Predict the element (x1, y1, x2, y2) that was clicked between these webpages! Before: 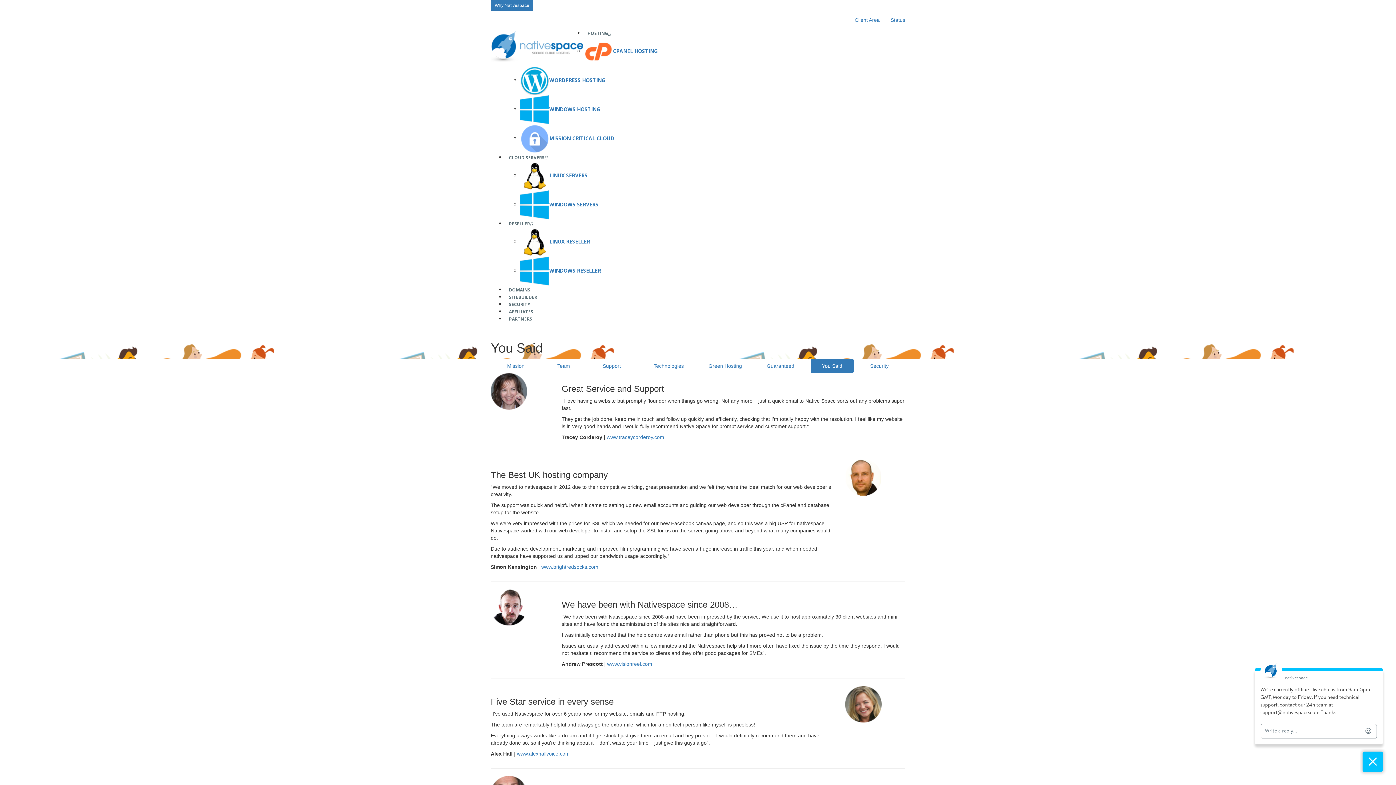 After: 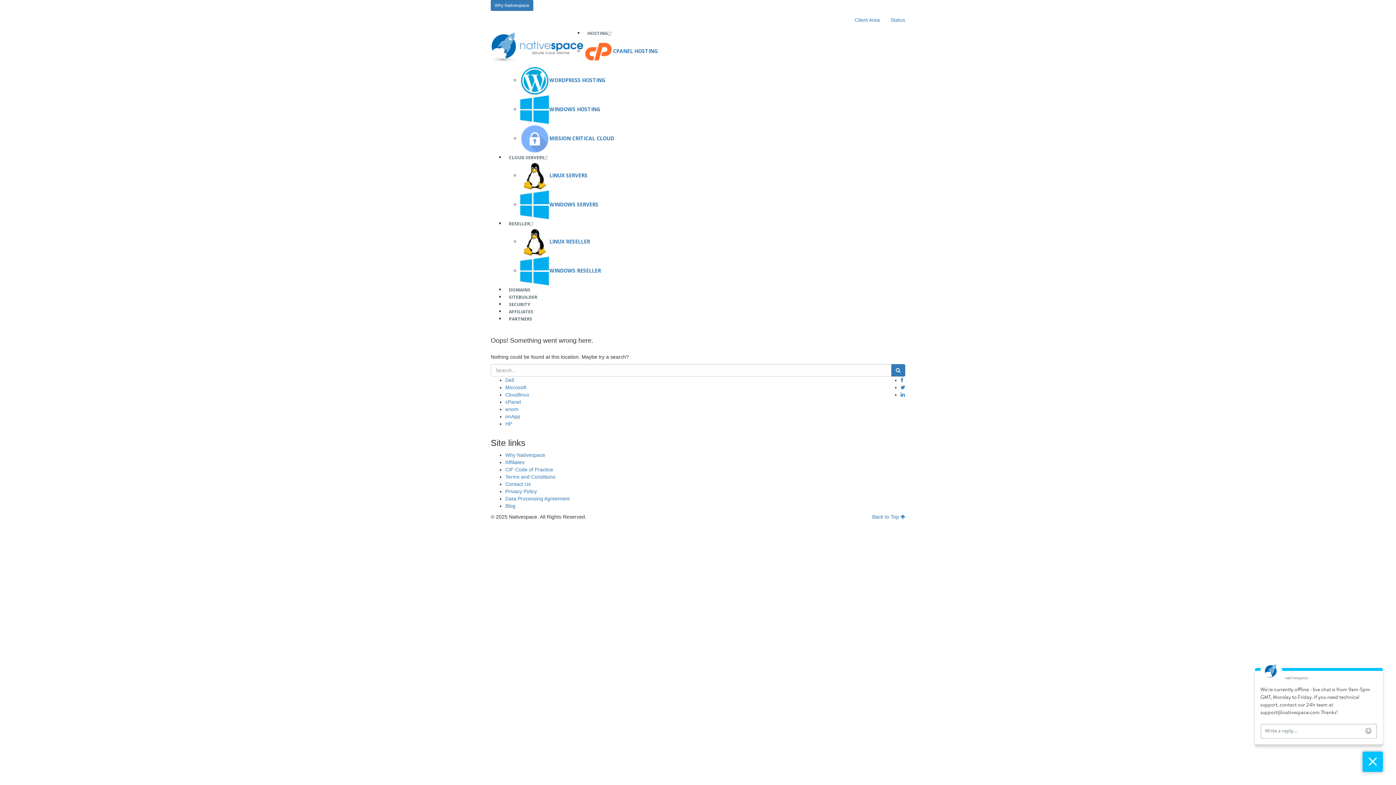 Action: bbox: (520, 76, 605, 83) label: WORDPRESS HOSTING